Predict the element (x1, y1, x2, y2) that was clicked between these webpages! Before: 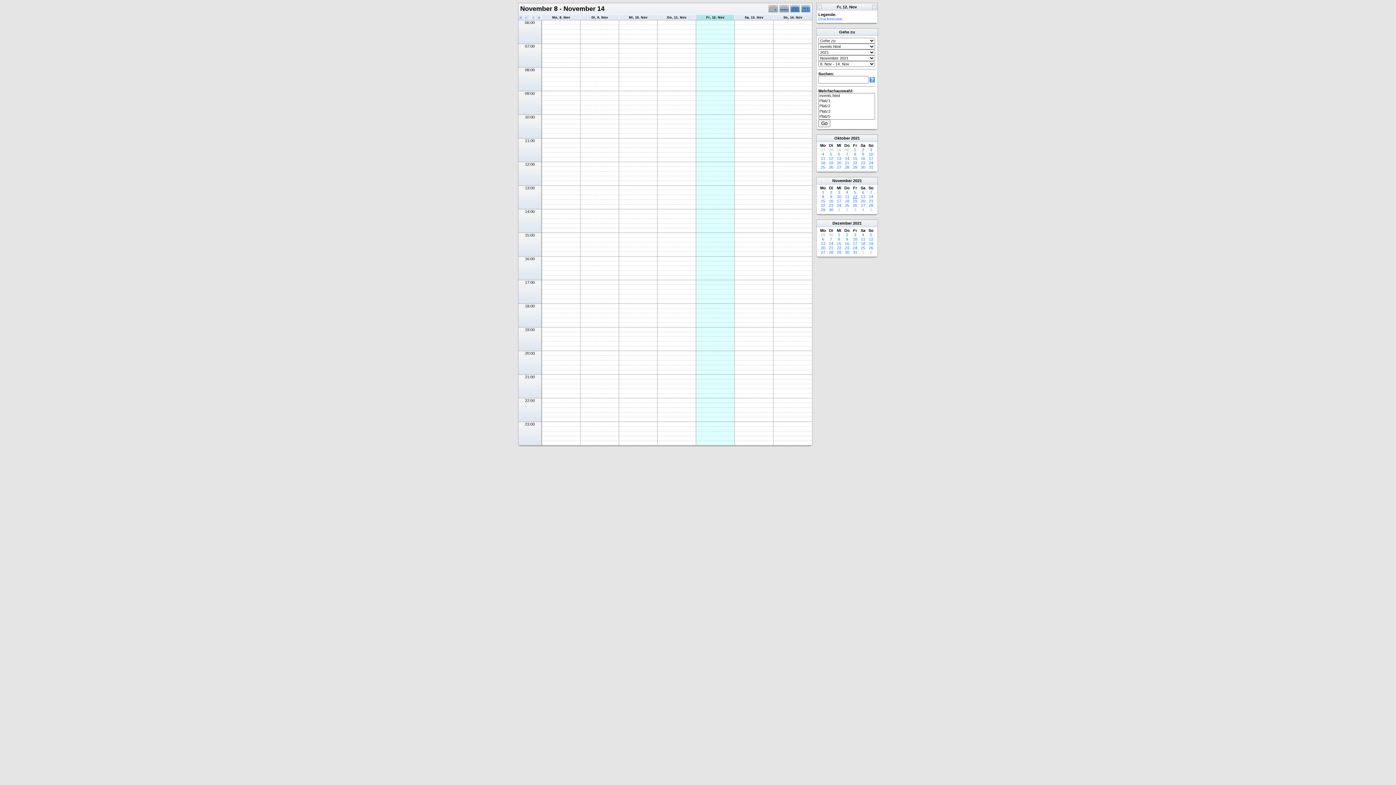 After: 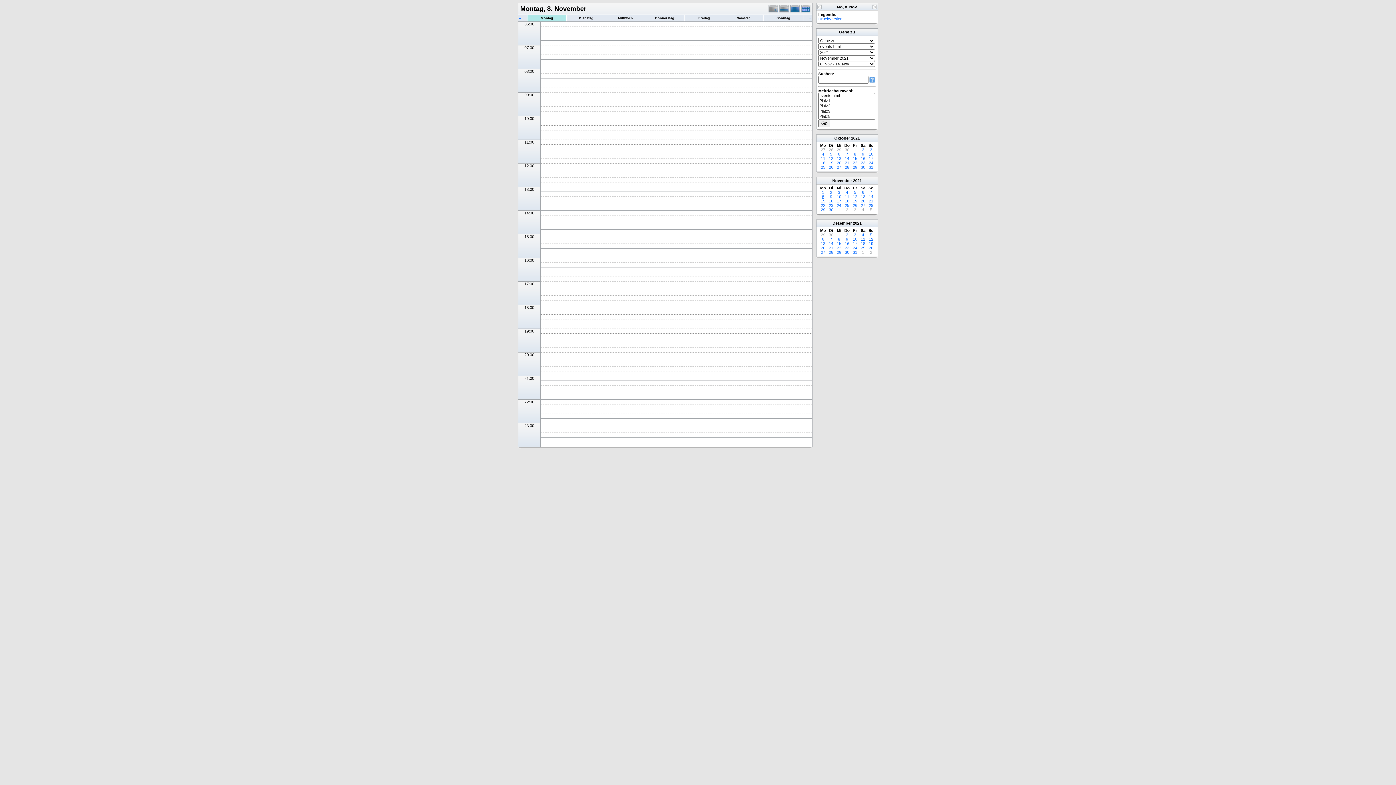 Action: bbox: (552, 14, 570, 19) label: Mo, 8. Nov